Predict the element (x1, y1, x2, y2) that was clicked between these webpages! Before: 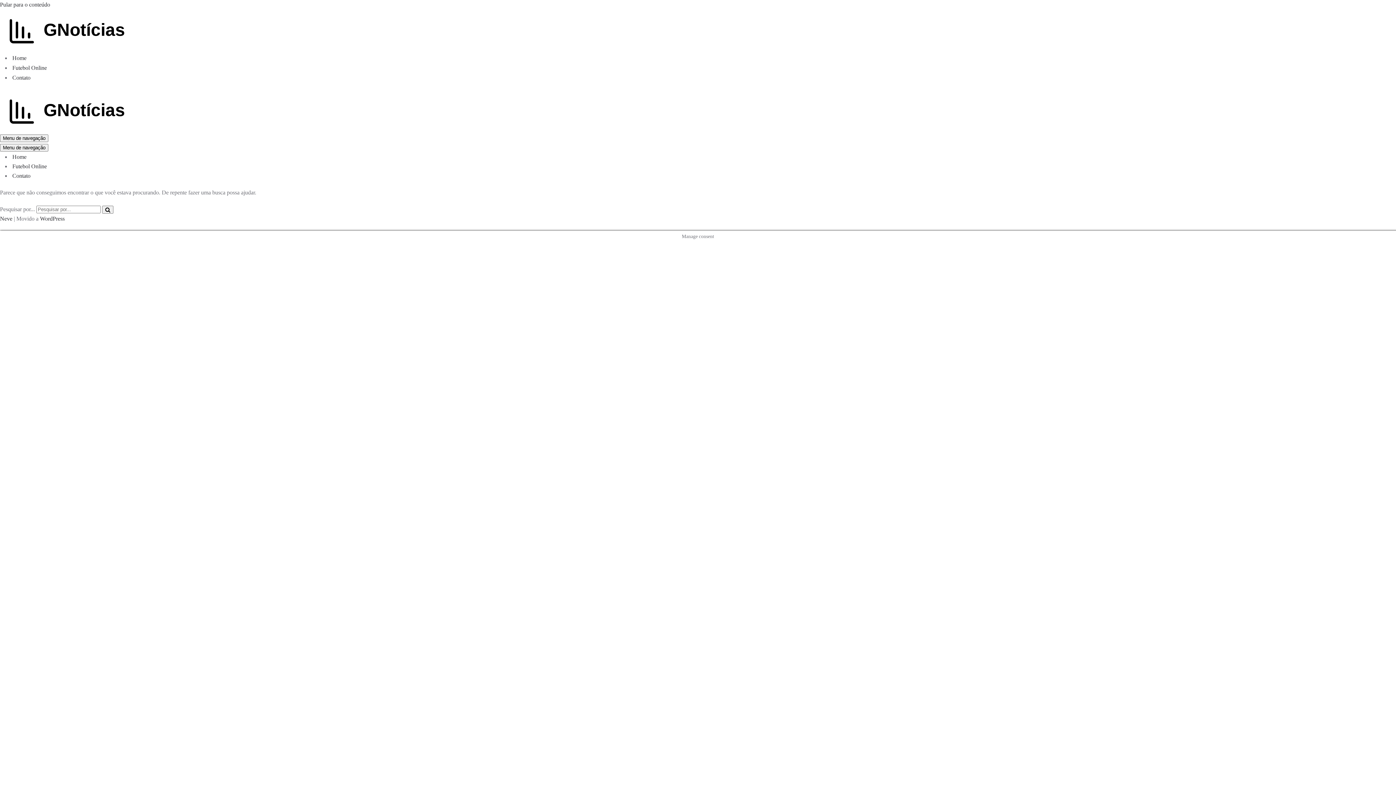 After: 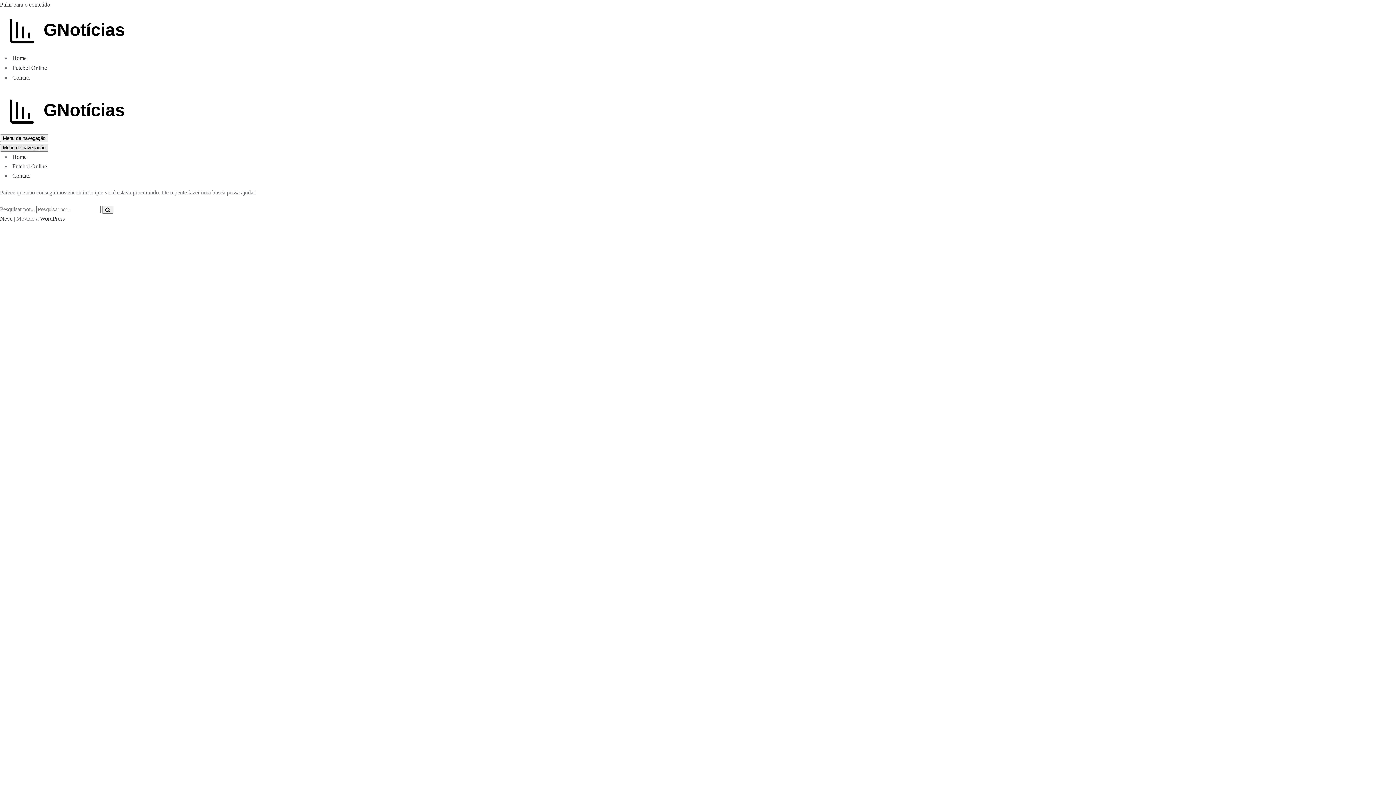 Action: label: Menu de navegação  bbox: (0, 144, 48, 151)